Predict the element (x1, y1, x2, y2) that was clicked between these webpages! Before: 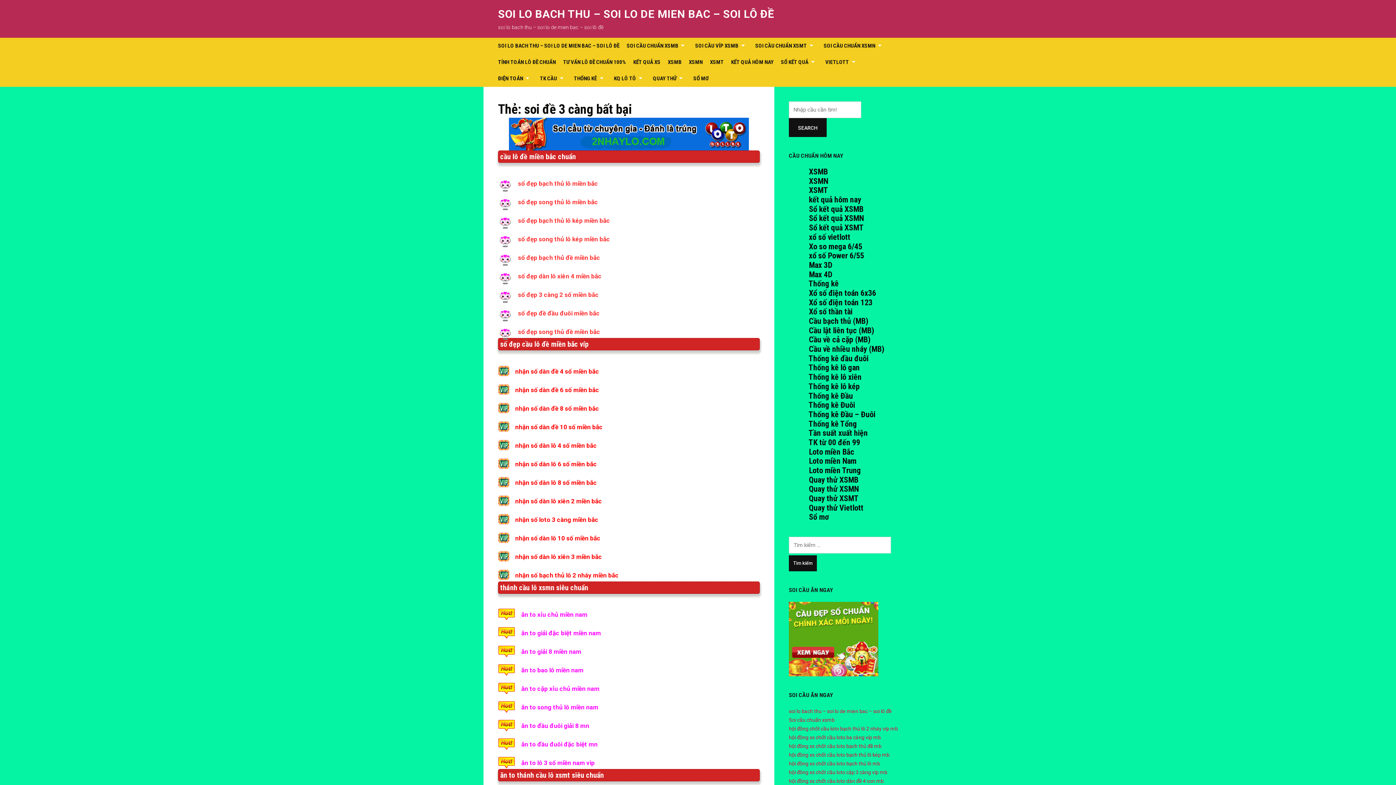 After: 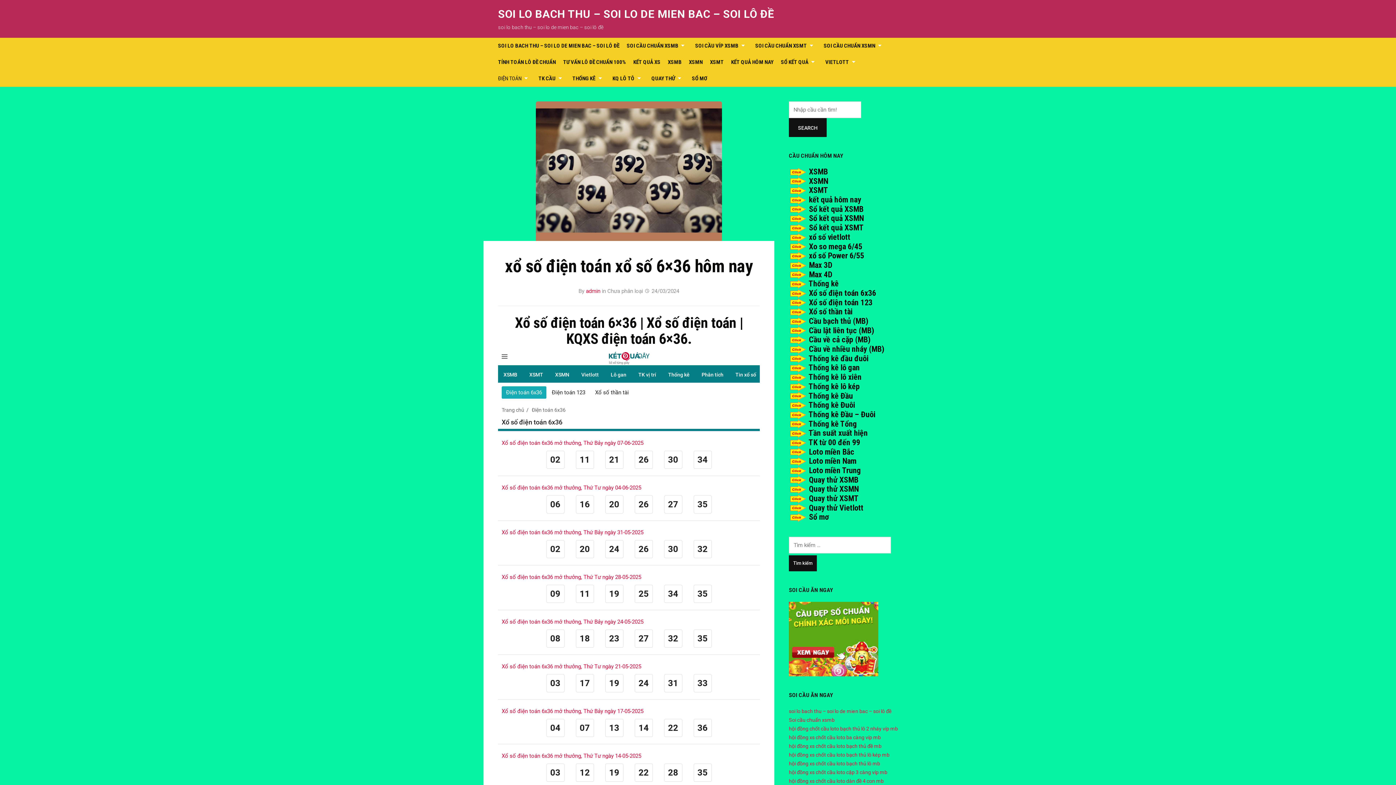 Action: bbox: (498, 70, 532, 86) label: ĐIỆN TOÁN